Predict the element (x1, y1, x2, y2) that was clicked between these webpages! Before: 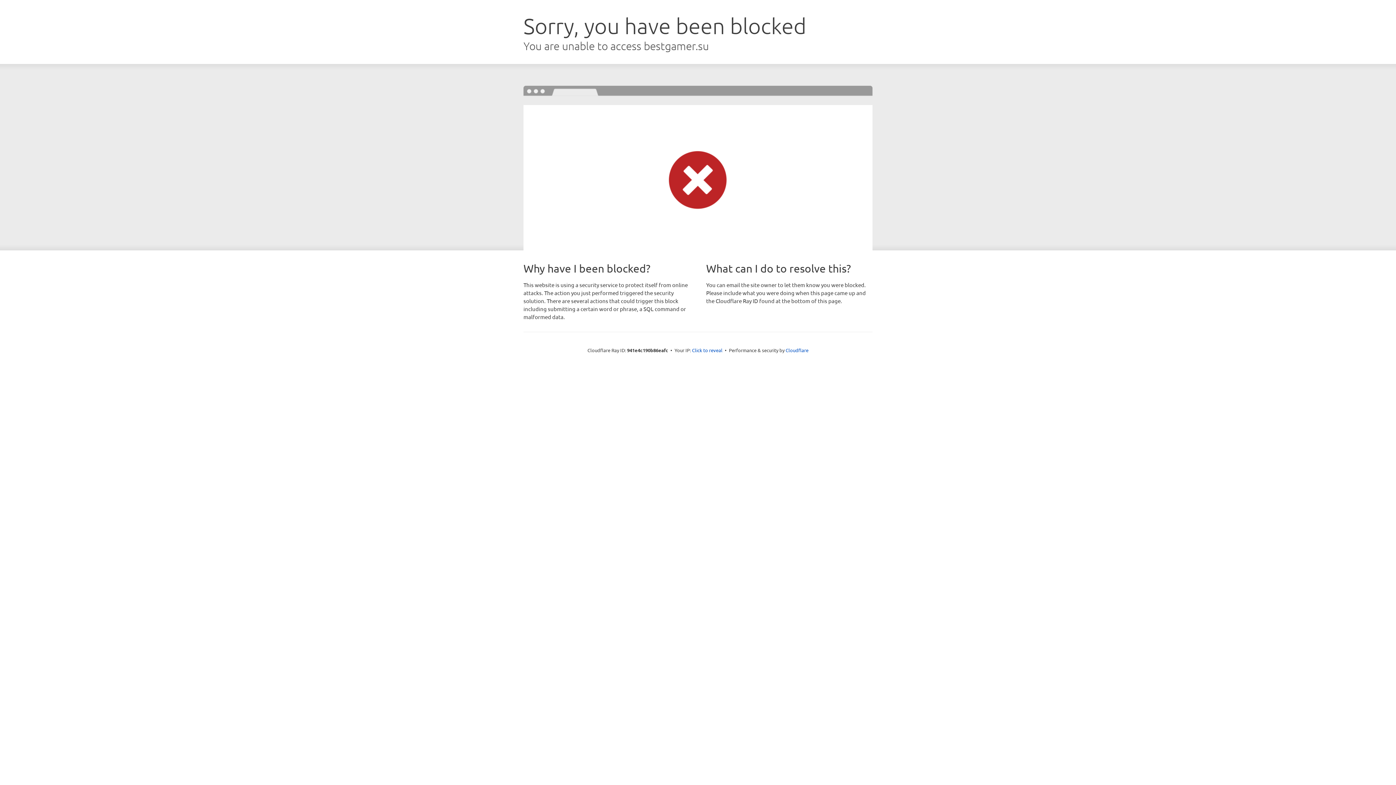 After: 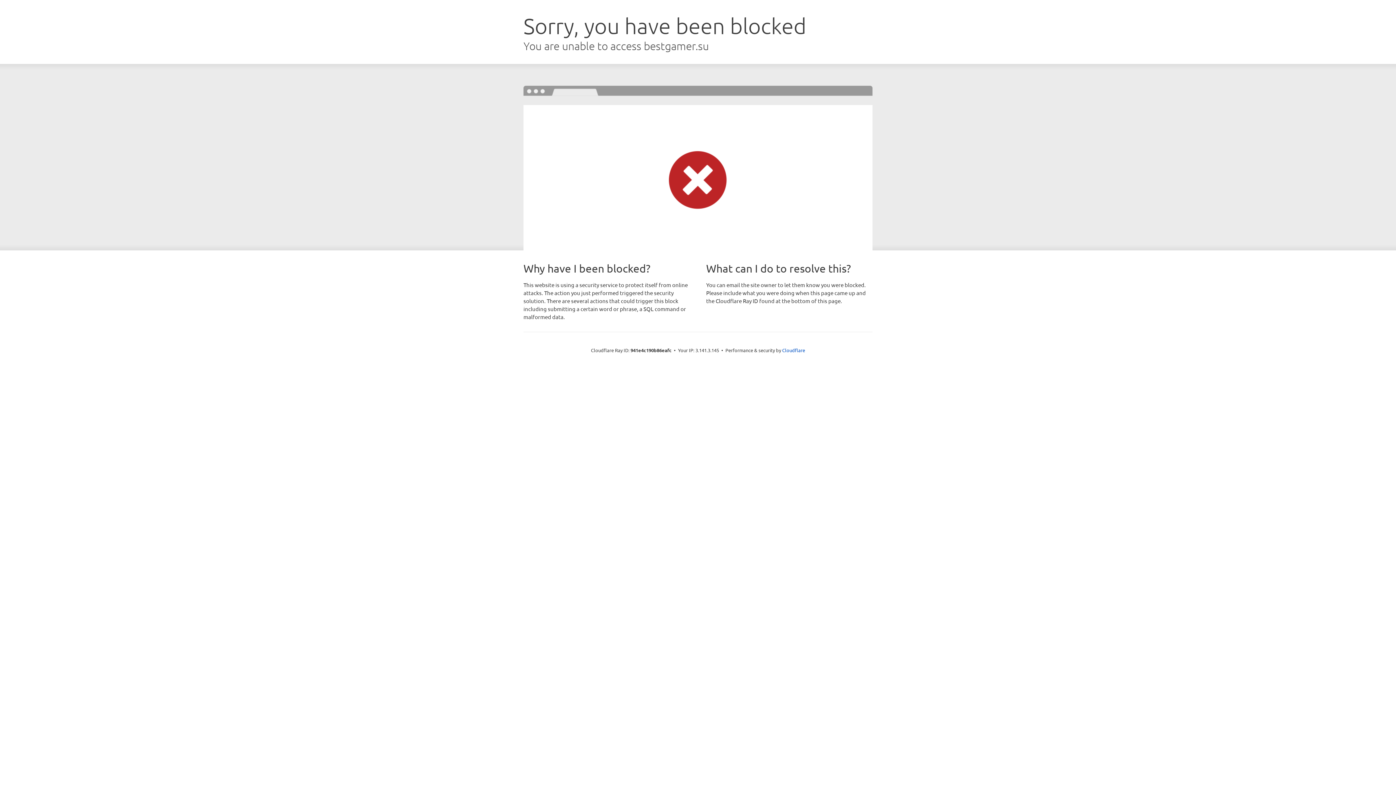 Action: bbox: (692, 346, 722, 353) label: Click to reveal